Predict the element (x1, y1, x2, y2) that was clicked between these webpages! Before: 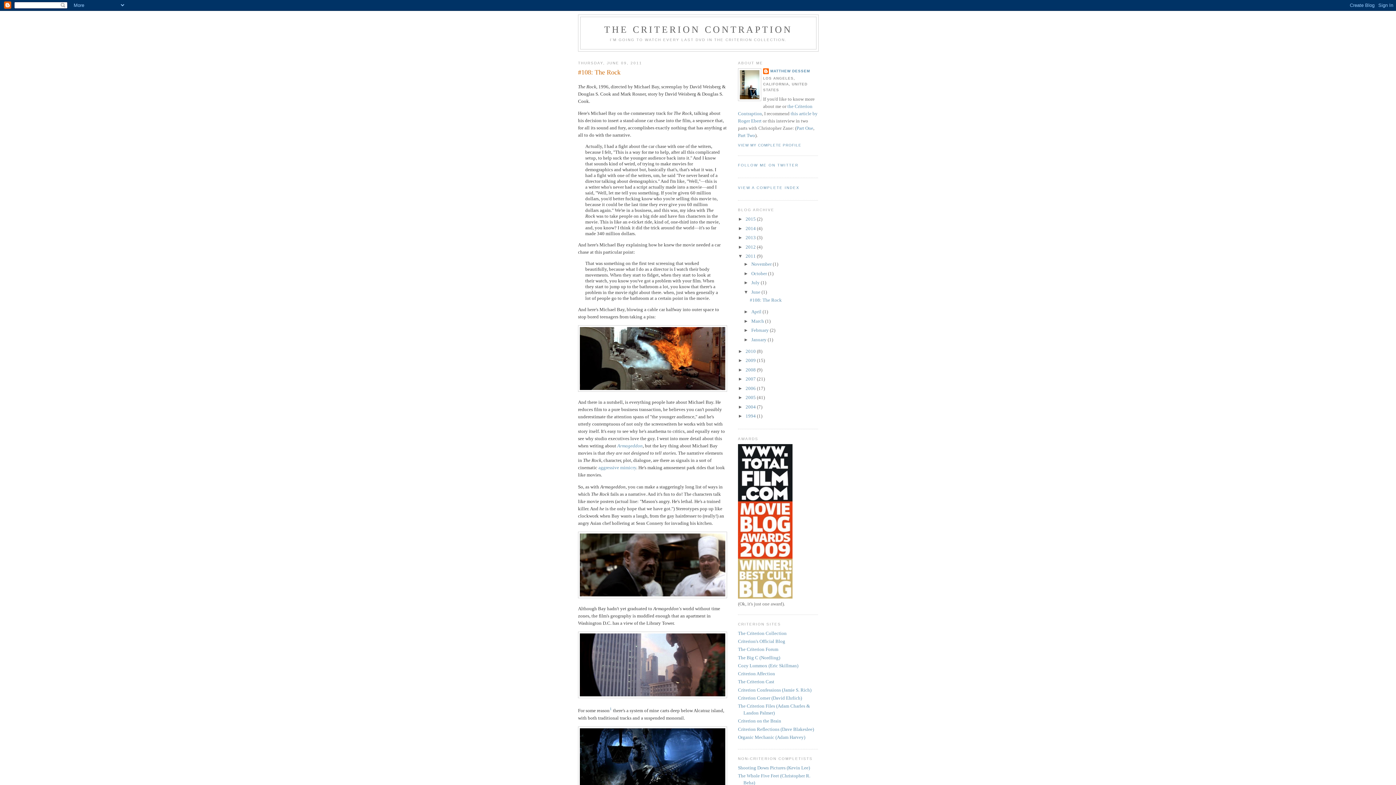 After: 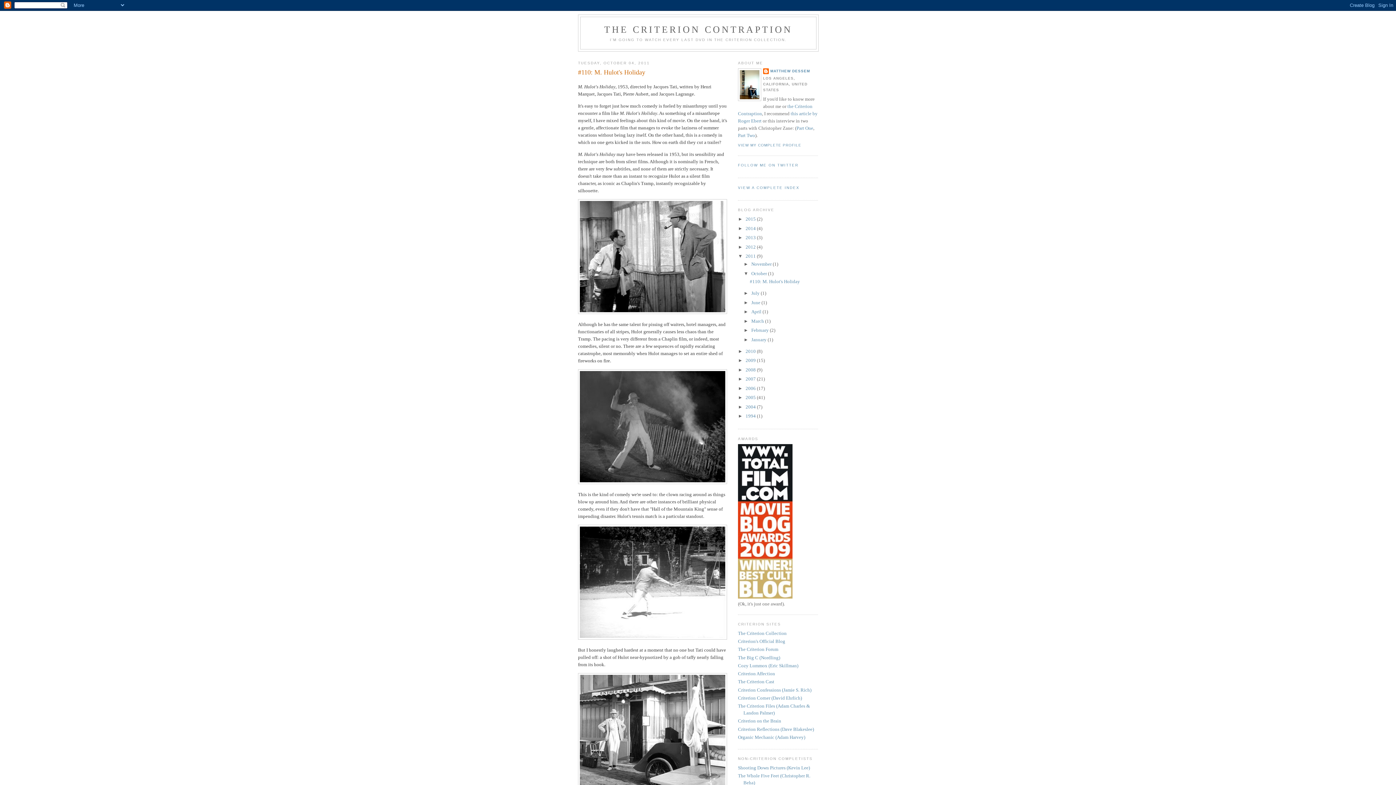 Action: bbox: (751, 270, 768, 276) label: October 